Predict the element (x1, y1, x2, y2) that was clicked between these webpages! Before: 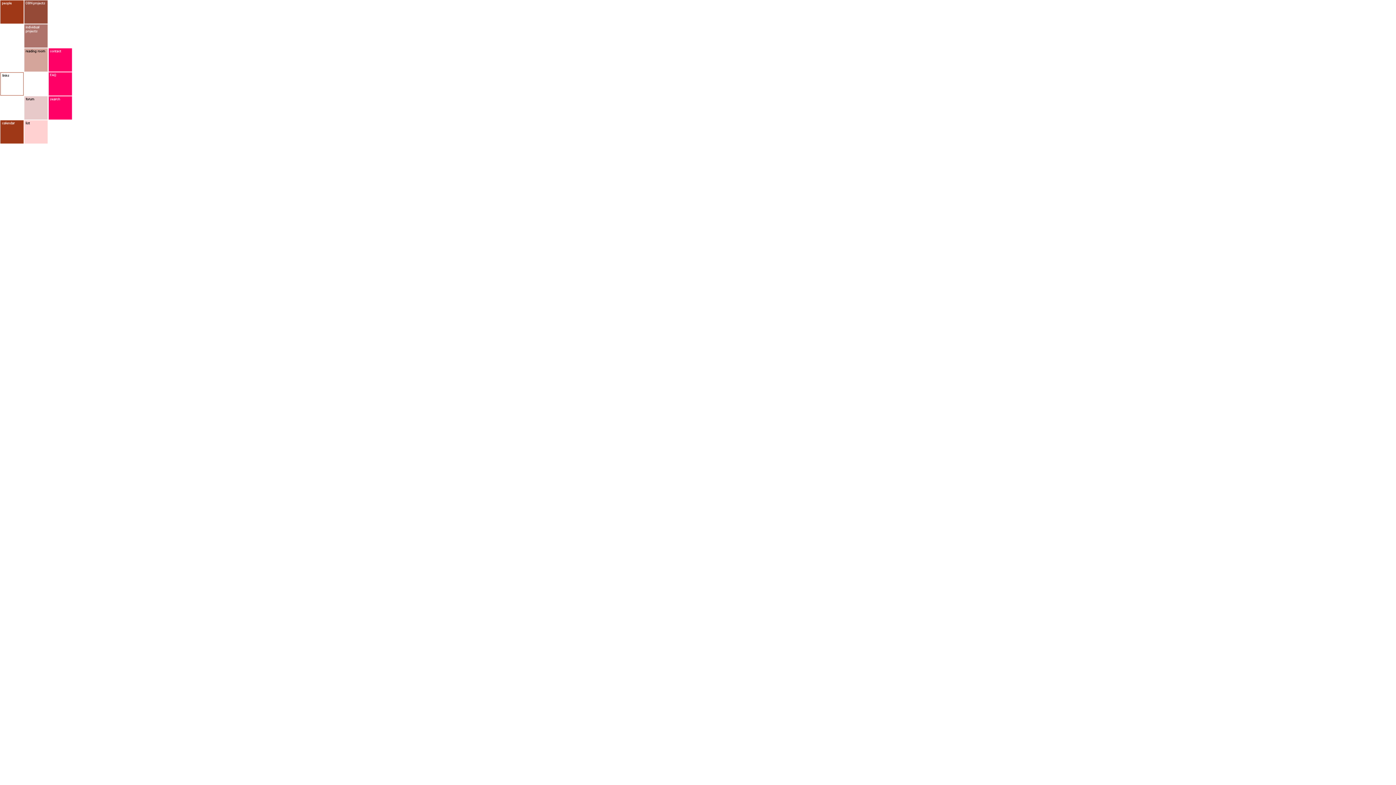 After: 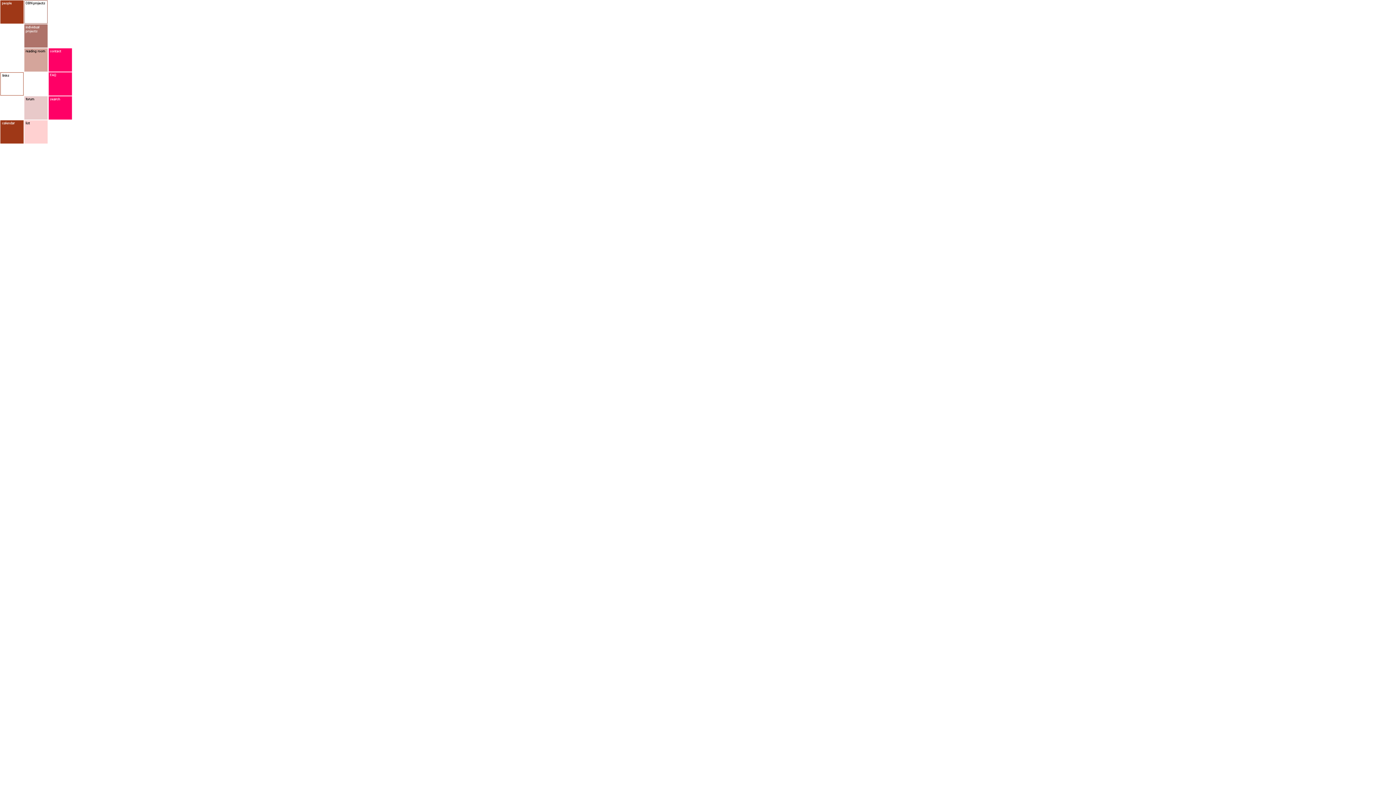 Action: bbox: (24, 18, 48, 25)